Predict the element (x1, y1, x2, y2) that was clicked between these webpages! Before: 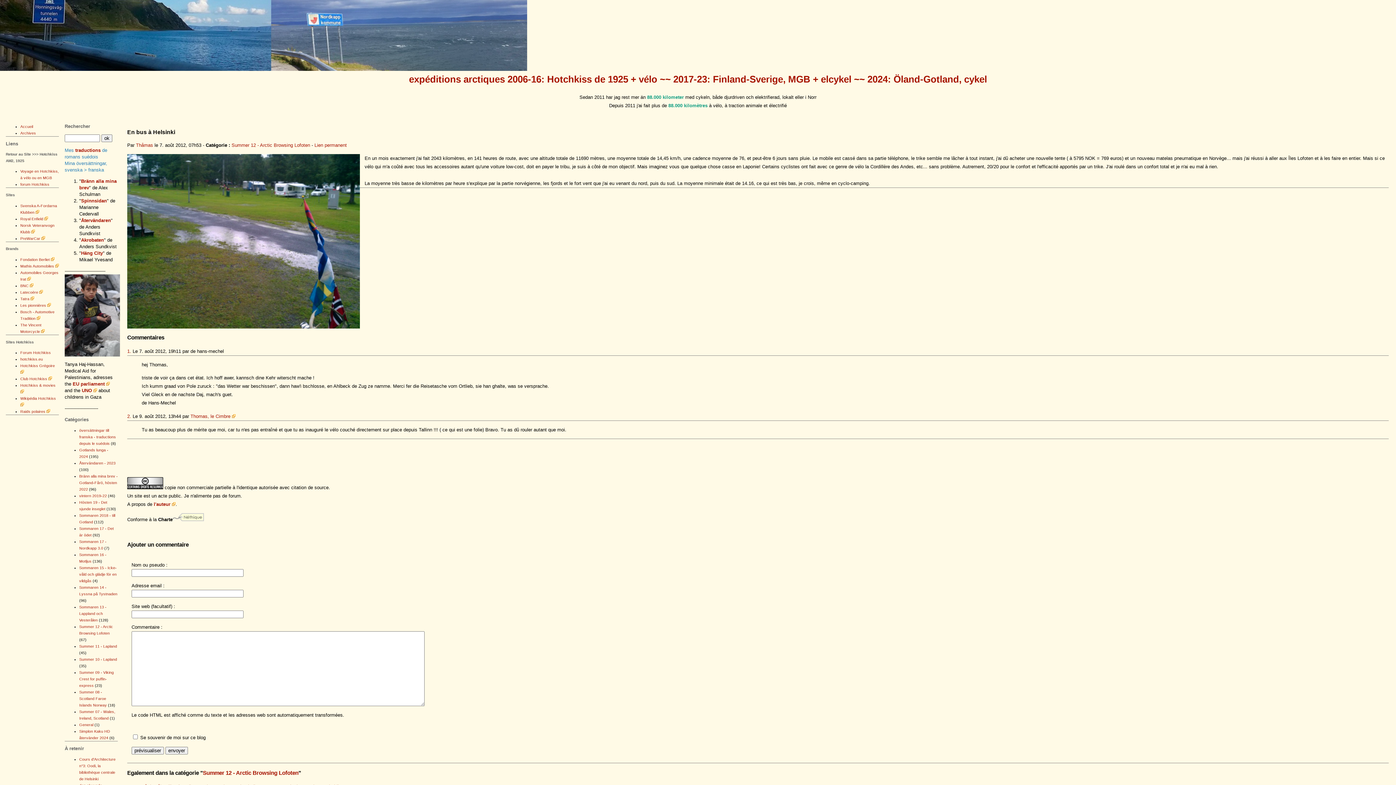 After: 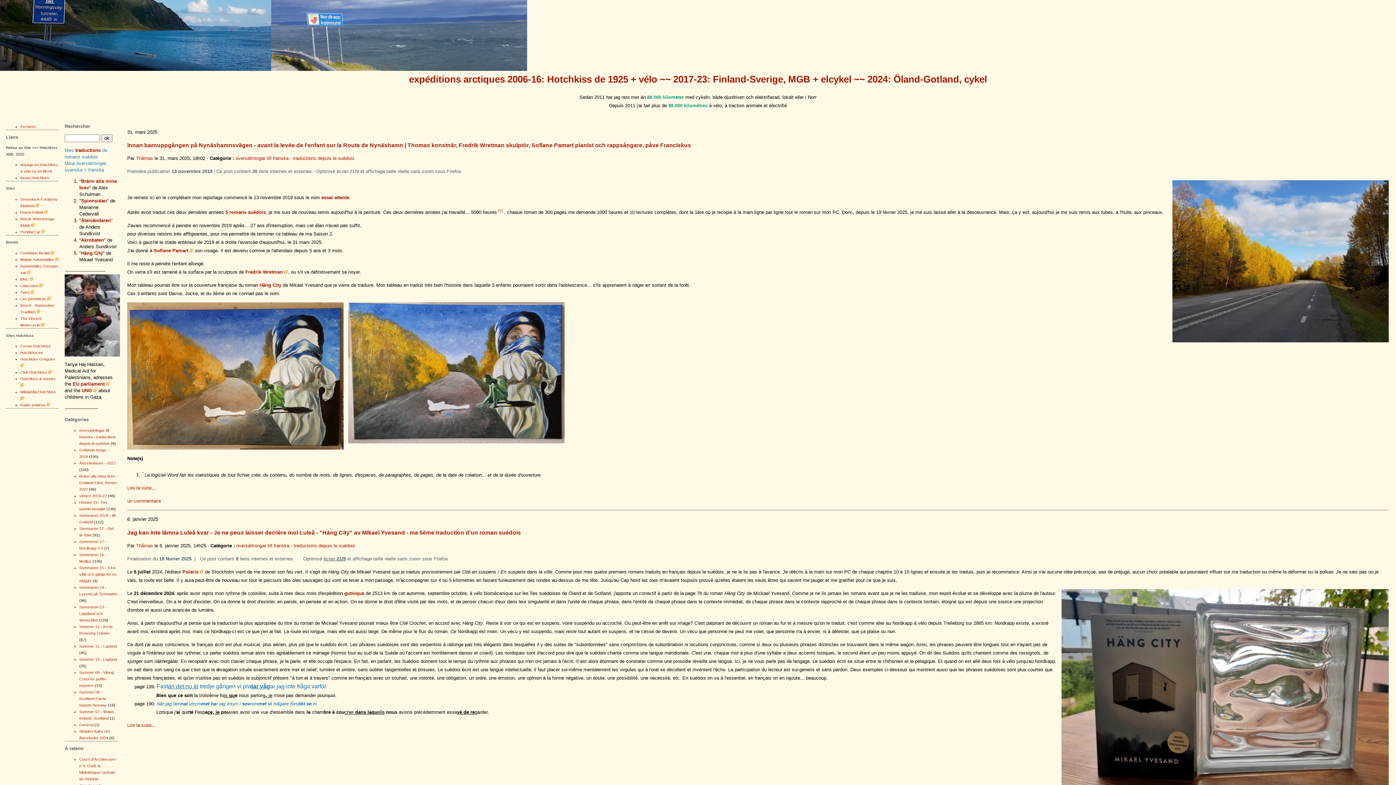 Action: bbox: (136, 142, 153, 147) label: Thåmas